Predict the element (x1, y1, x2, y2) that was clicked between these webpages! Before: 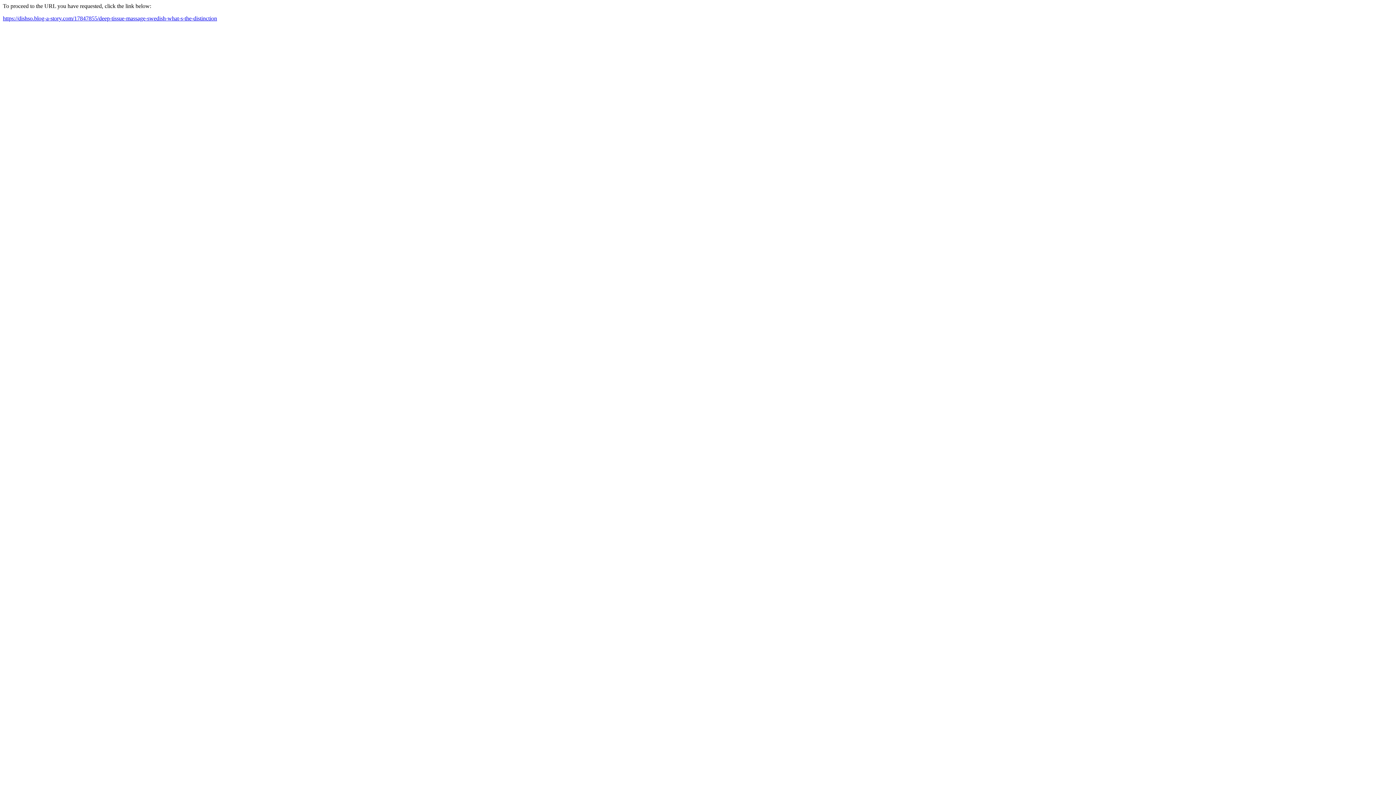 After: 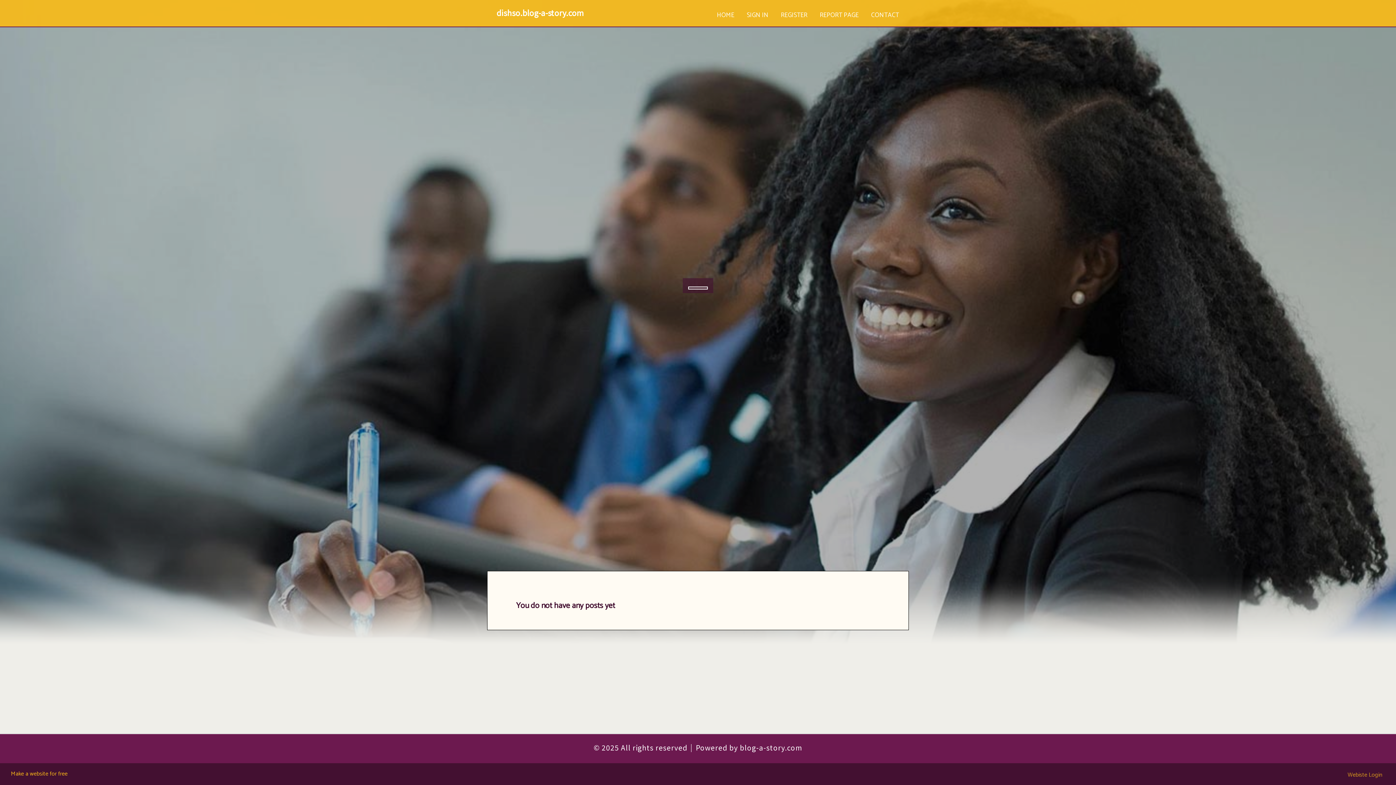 Action: bbox: (2, 15, 217, 21) label: https://dishso.blog-a-story.com/17847855/deep-tissue-massage-swedish-what-s-the-distinction